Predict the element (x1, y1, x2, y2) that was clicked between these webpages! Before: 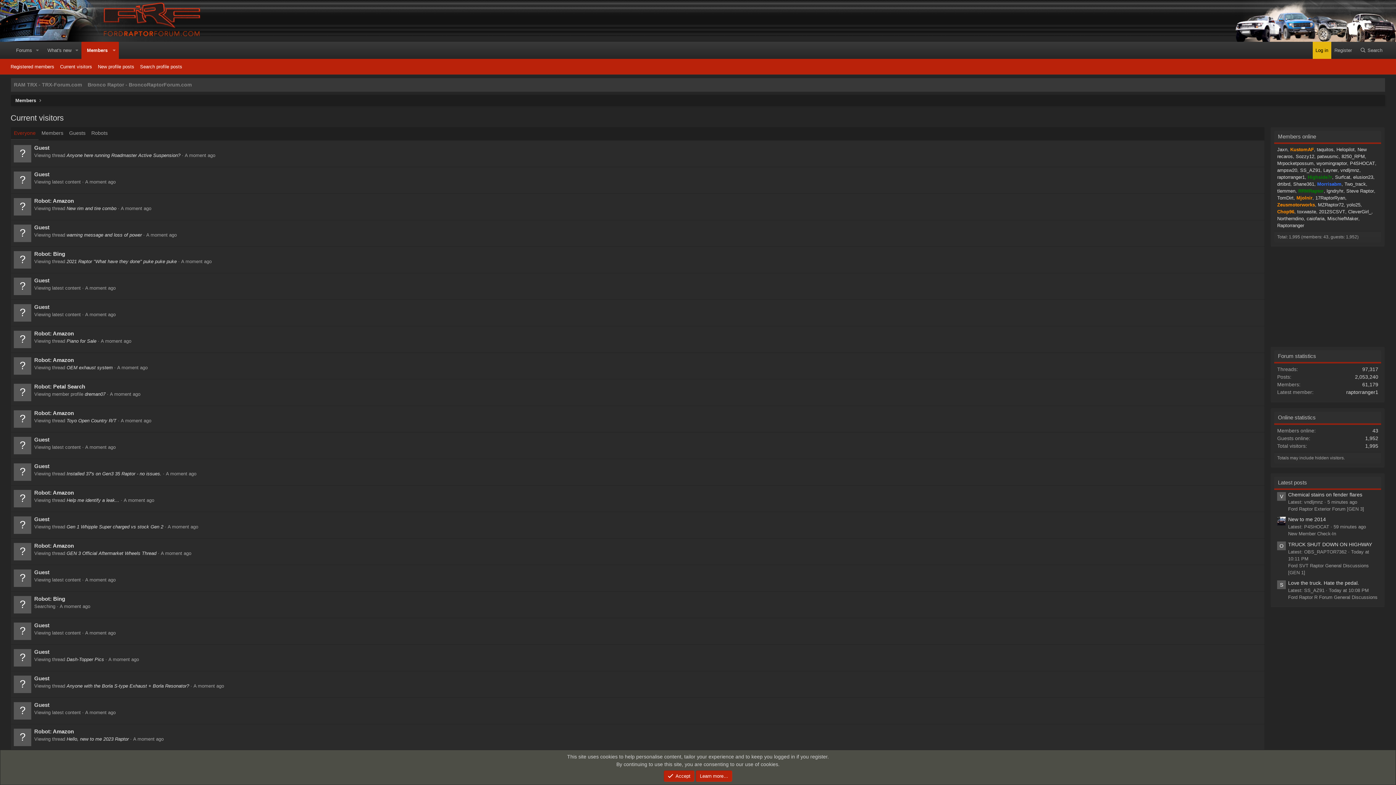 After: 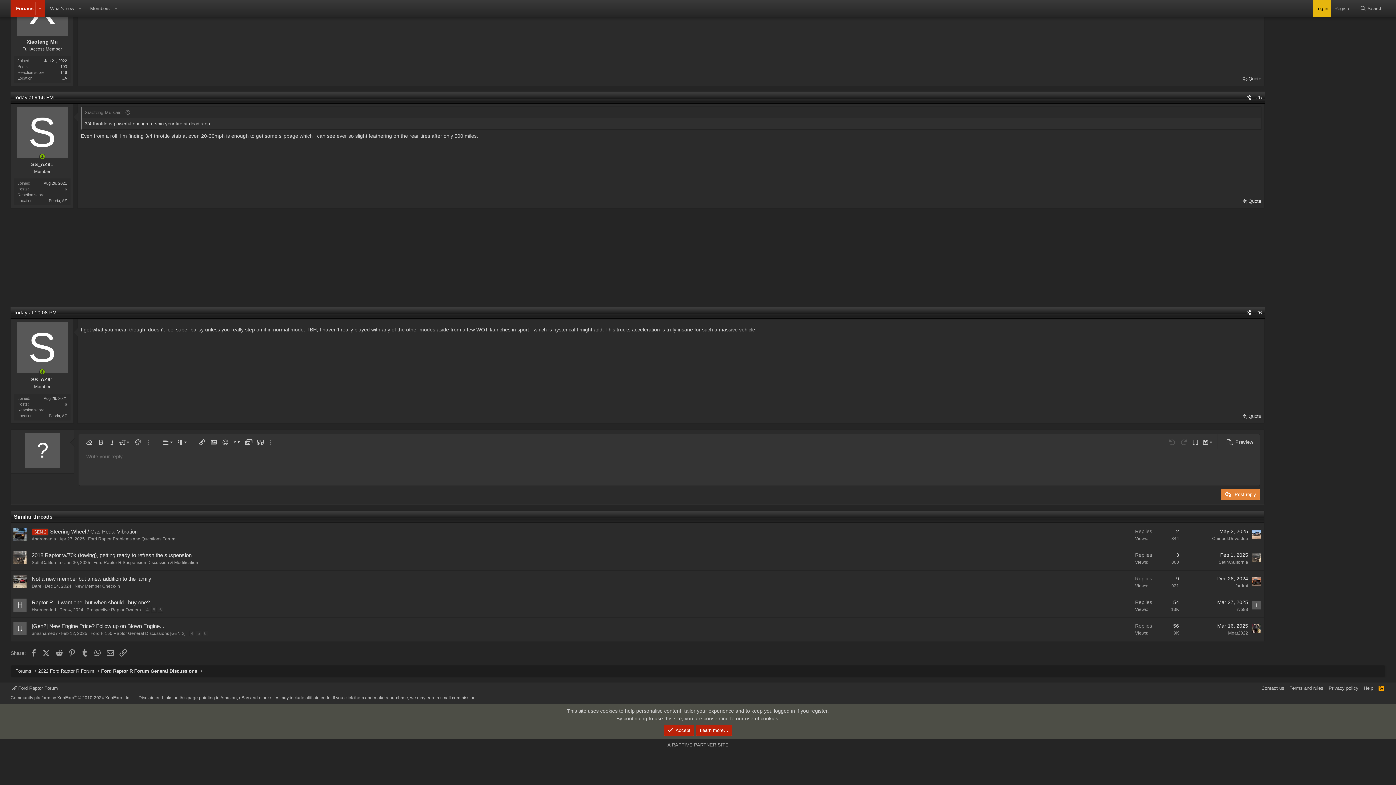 Action: label: Love the truck. Hate the pedal. bbox: (1288, 580, 1359, 586)